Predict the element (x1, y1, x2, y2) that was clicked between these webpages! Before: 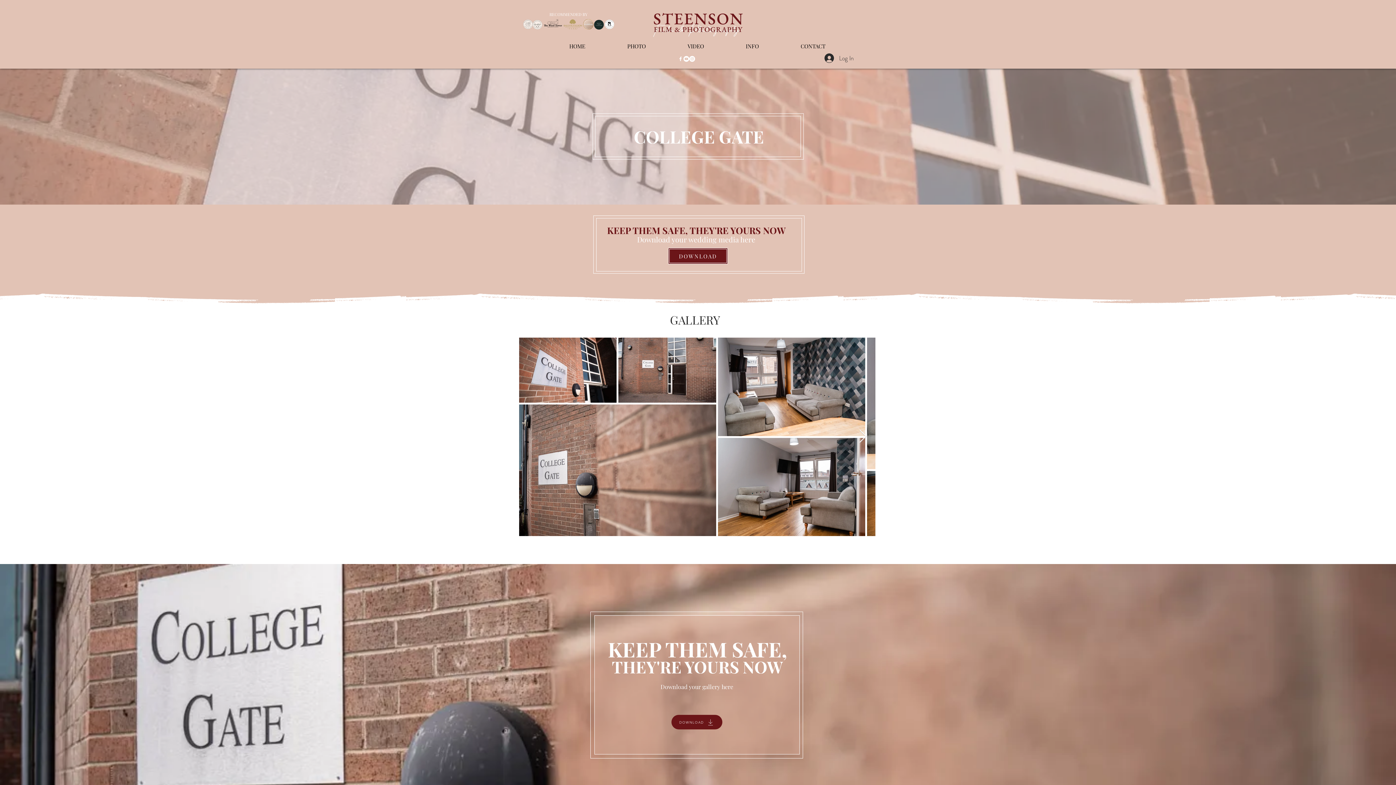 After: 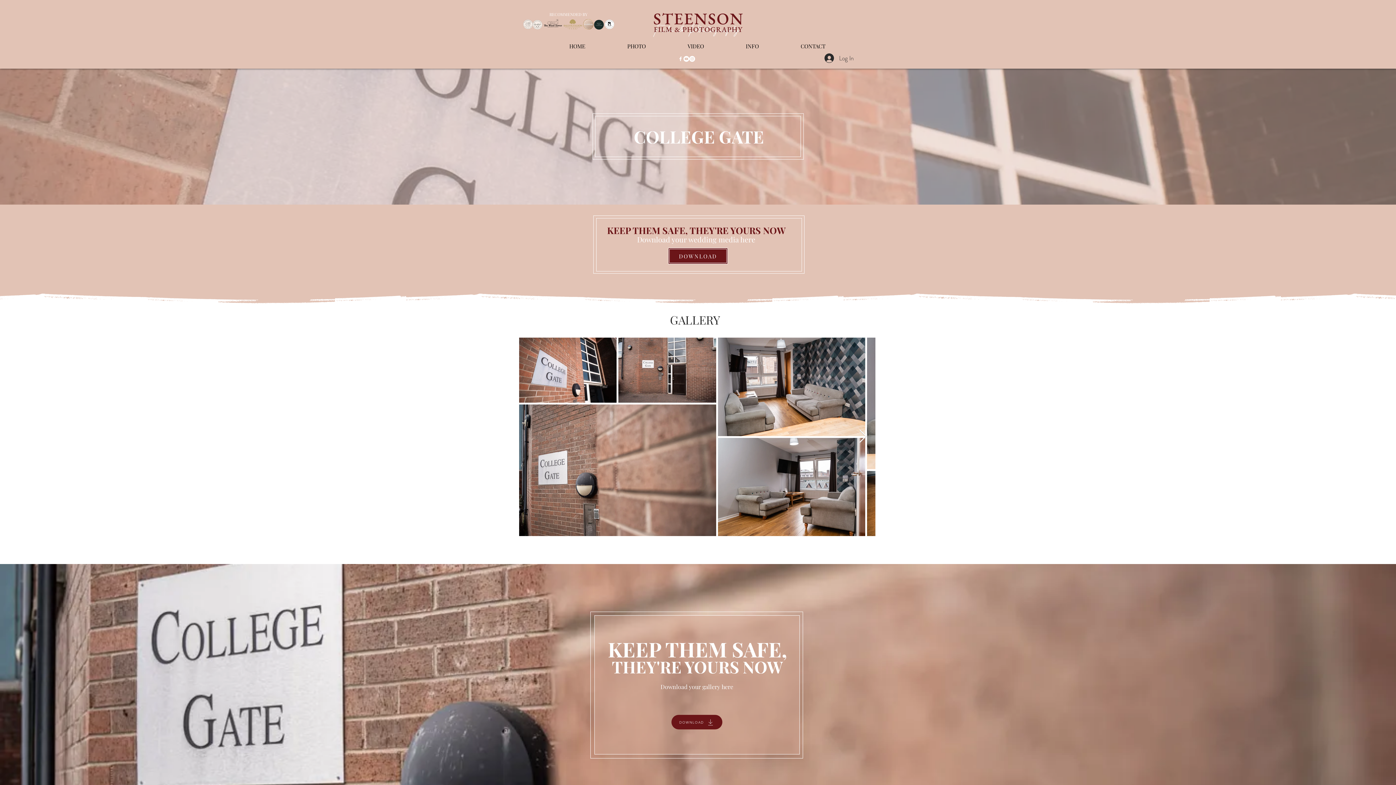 Action: bbox: (858, 429, 867, 444) label: Next Item